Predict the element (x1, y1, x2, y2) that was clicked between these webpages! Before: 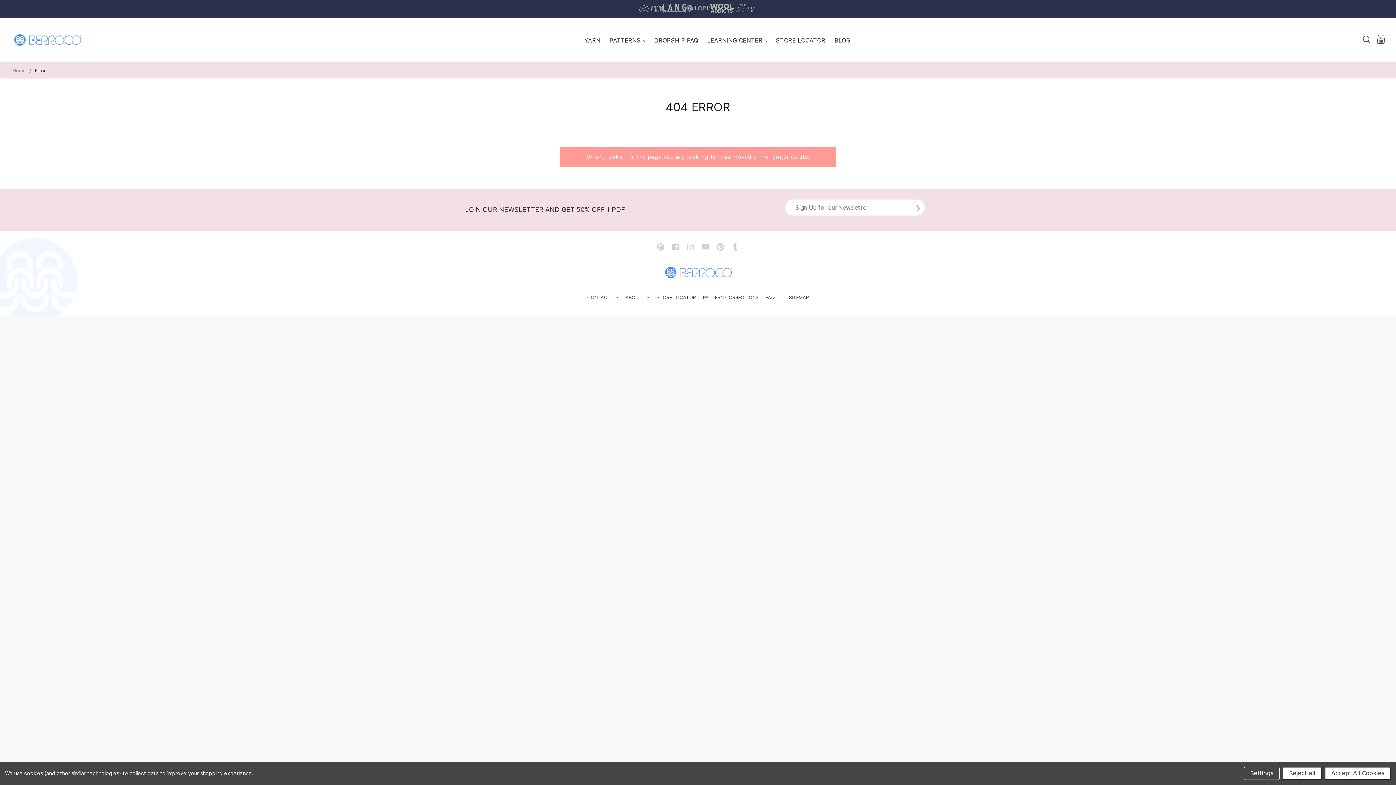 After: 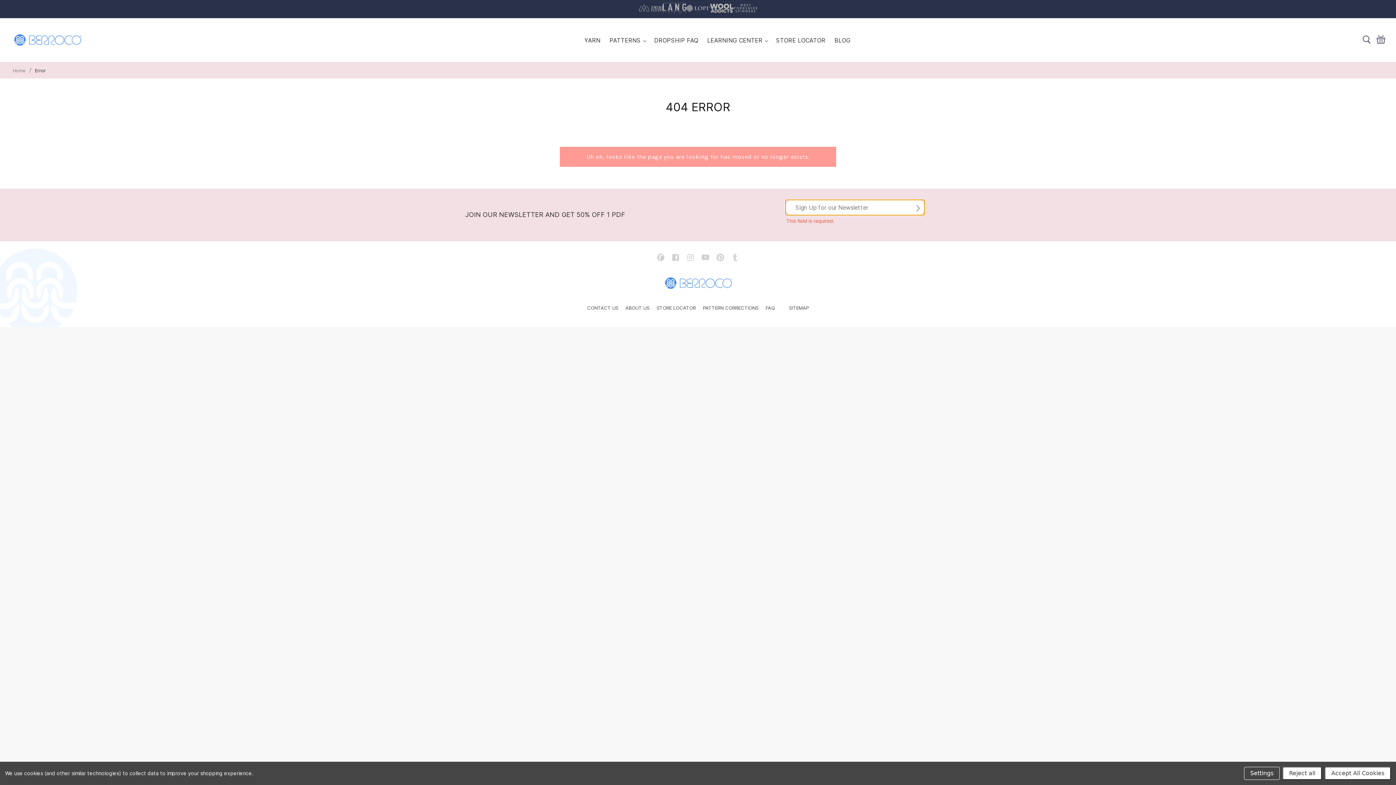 Action: bbox: (915, 203, 921, 214)